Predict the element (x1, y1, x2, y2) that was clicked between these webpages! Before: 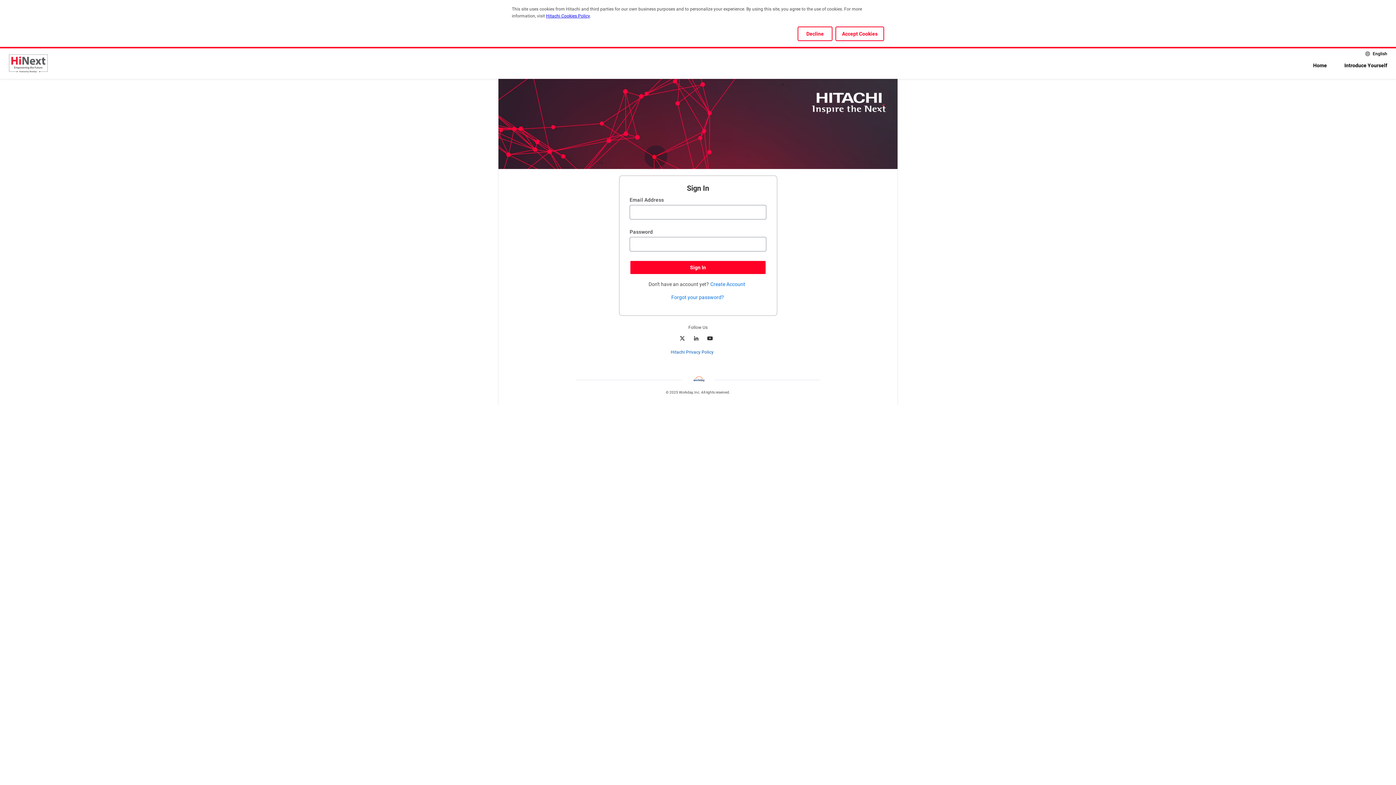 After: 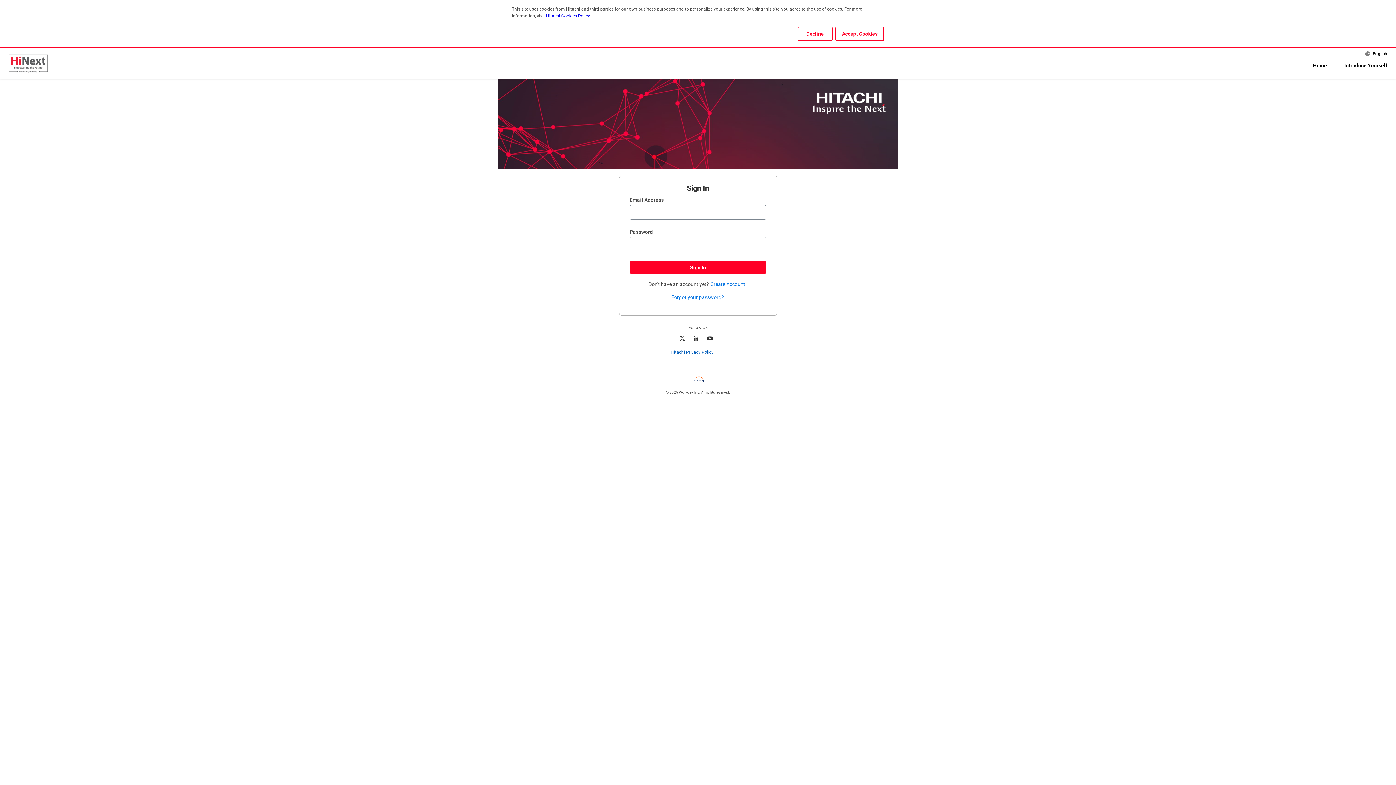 Action: bbox: (546, 13, 590, 18) label: Hitachi Cookies Policy